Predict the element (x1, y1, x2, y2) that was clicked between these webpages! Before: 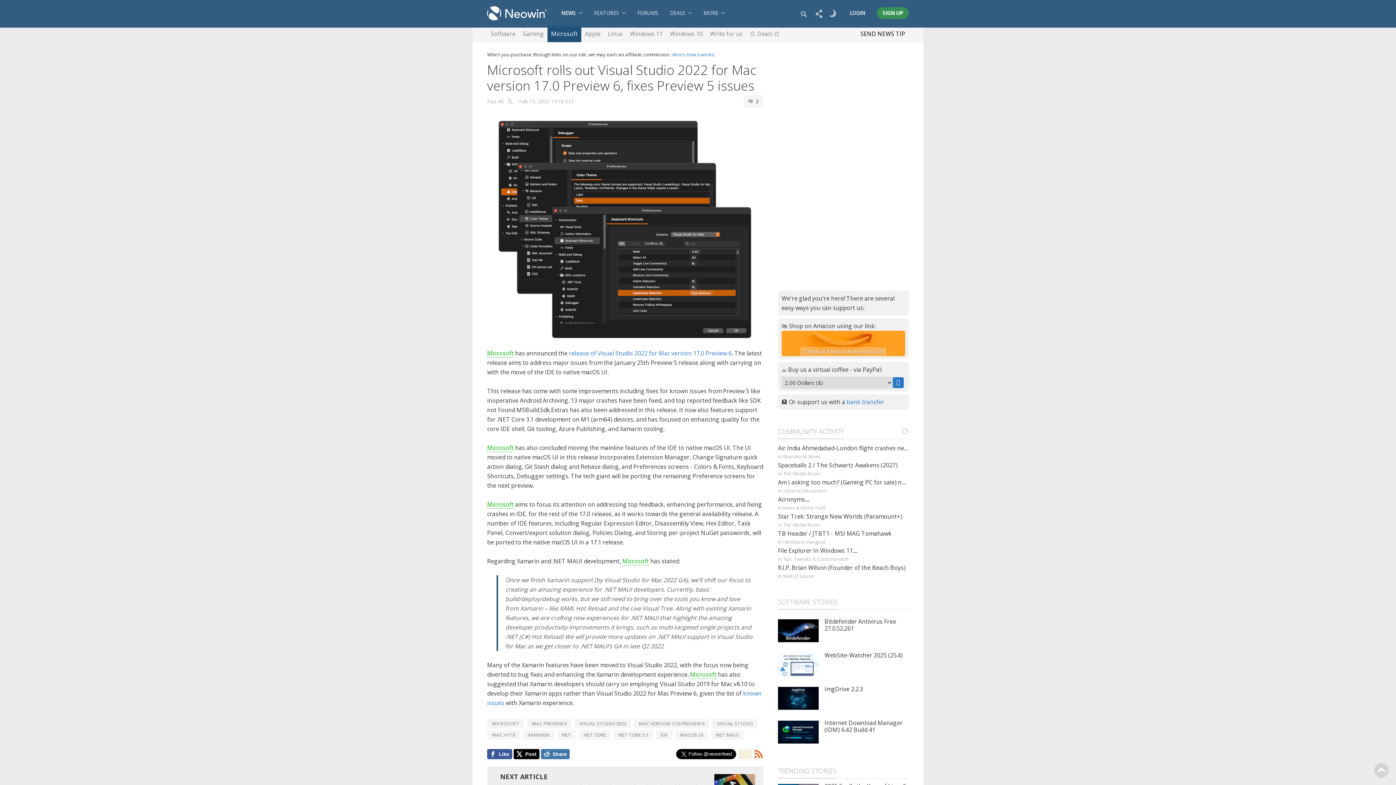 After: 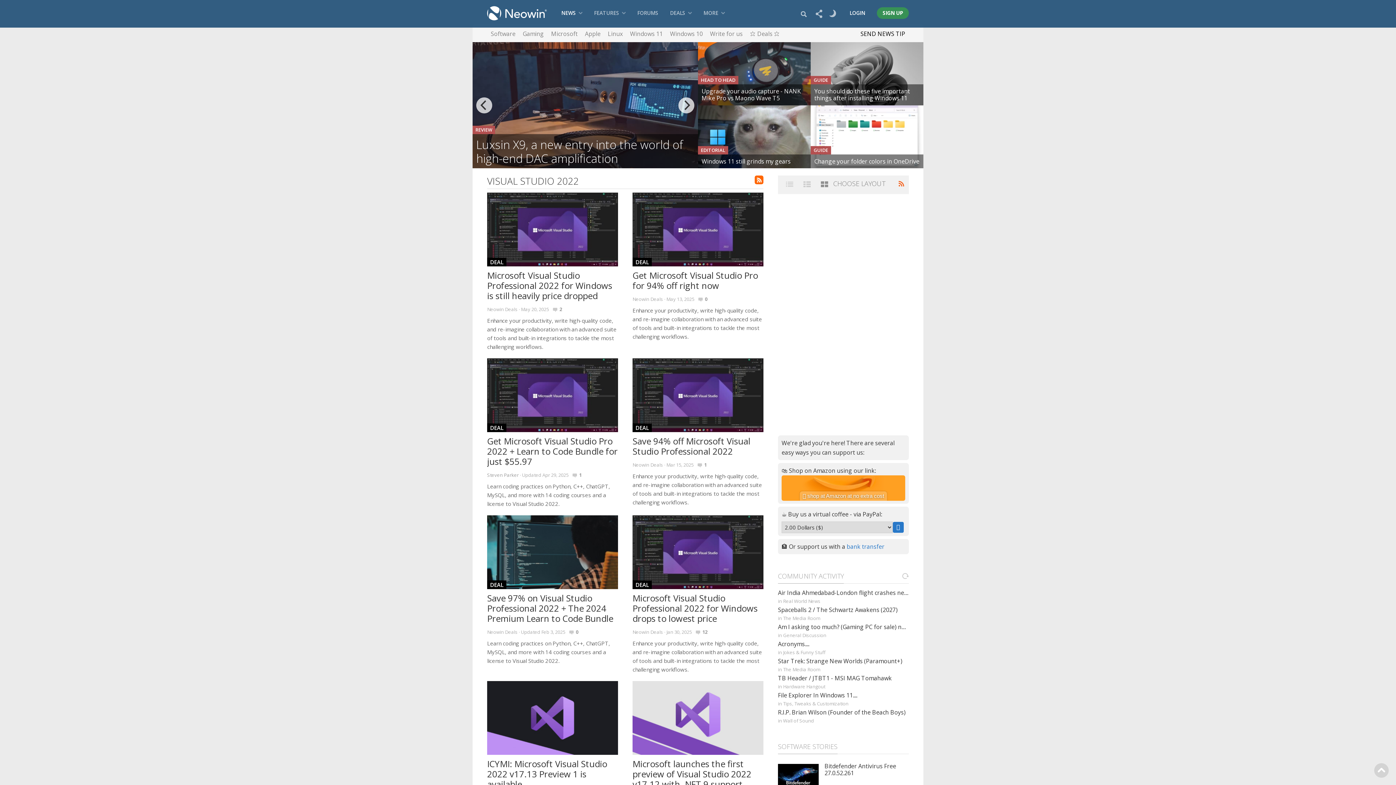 Action: bbox: (574, 719, 631, 728) label: VISUAL STUDIO 2022